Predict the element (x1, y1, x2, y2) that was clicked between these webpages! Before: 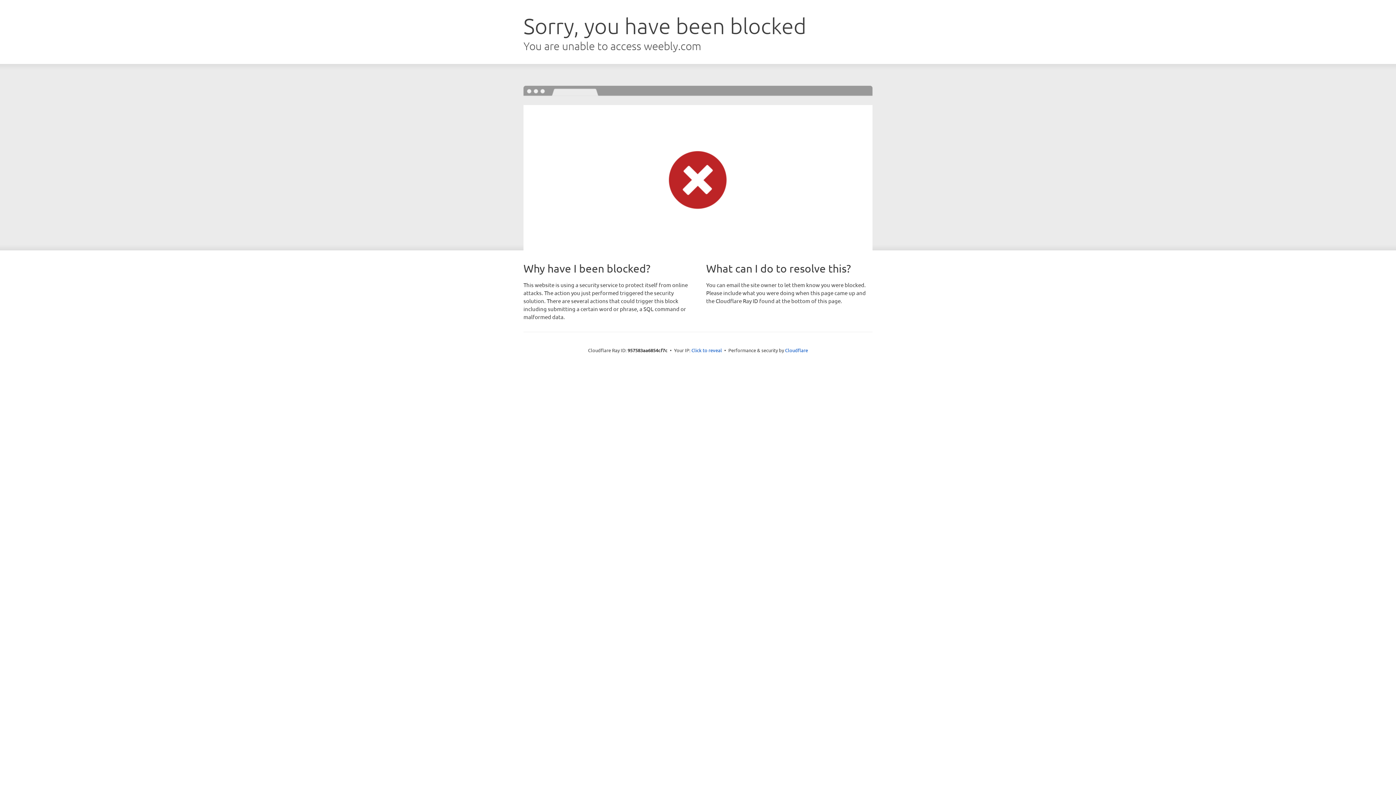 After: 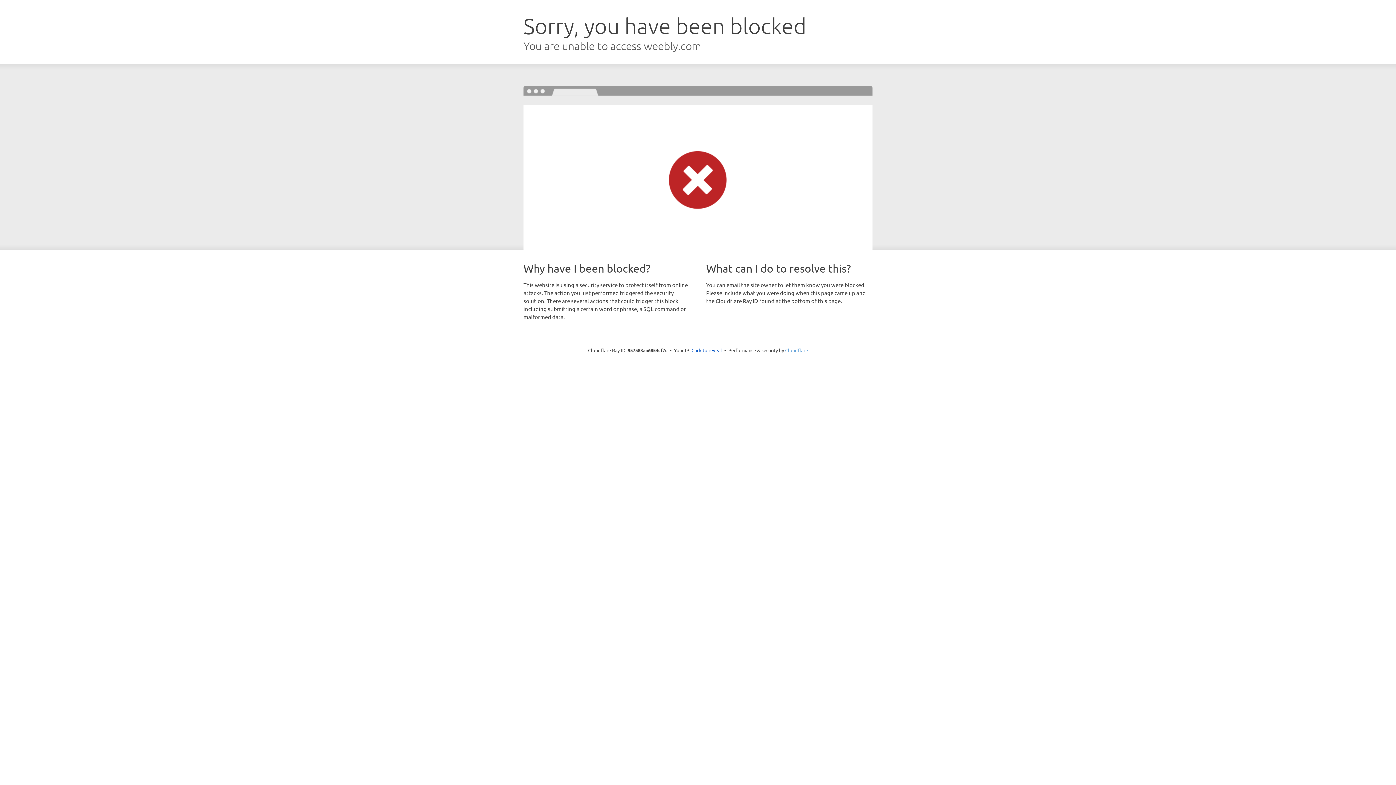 Action: label: Cloudflare bbox: (785, 347, 808, 353)